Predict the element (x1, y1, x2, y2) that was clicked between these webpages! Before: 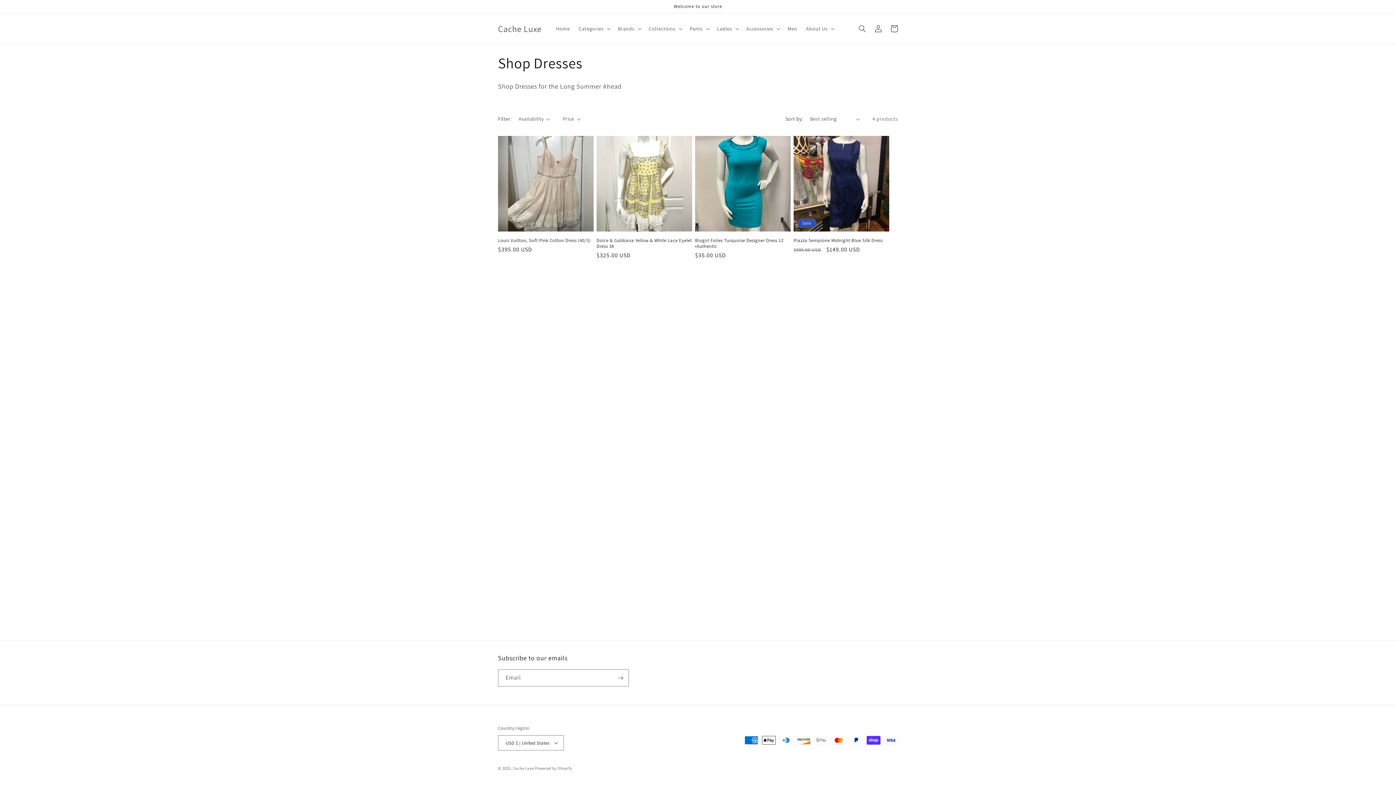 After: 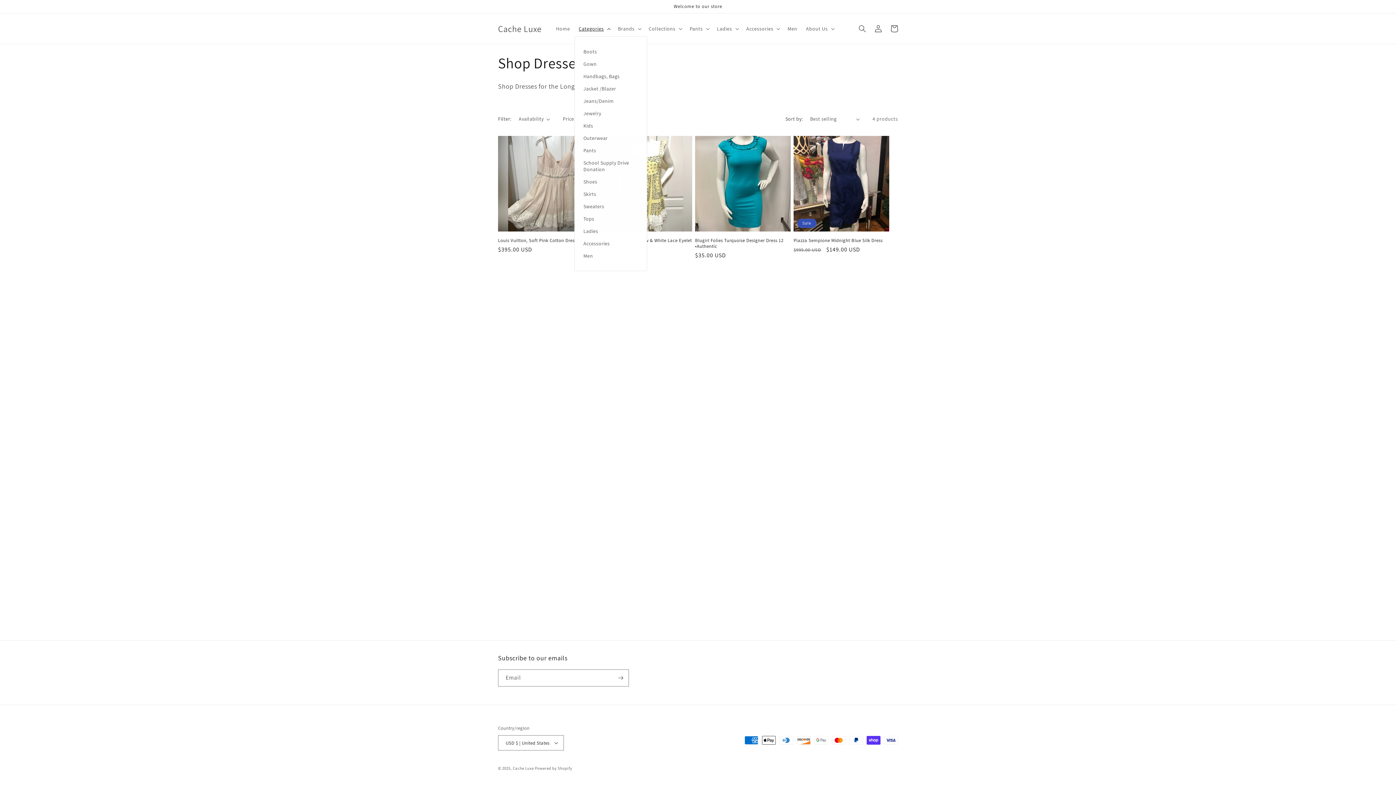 Action: label: Categories bbox: (574, 21, 613, 36)